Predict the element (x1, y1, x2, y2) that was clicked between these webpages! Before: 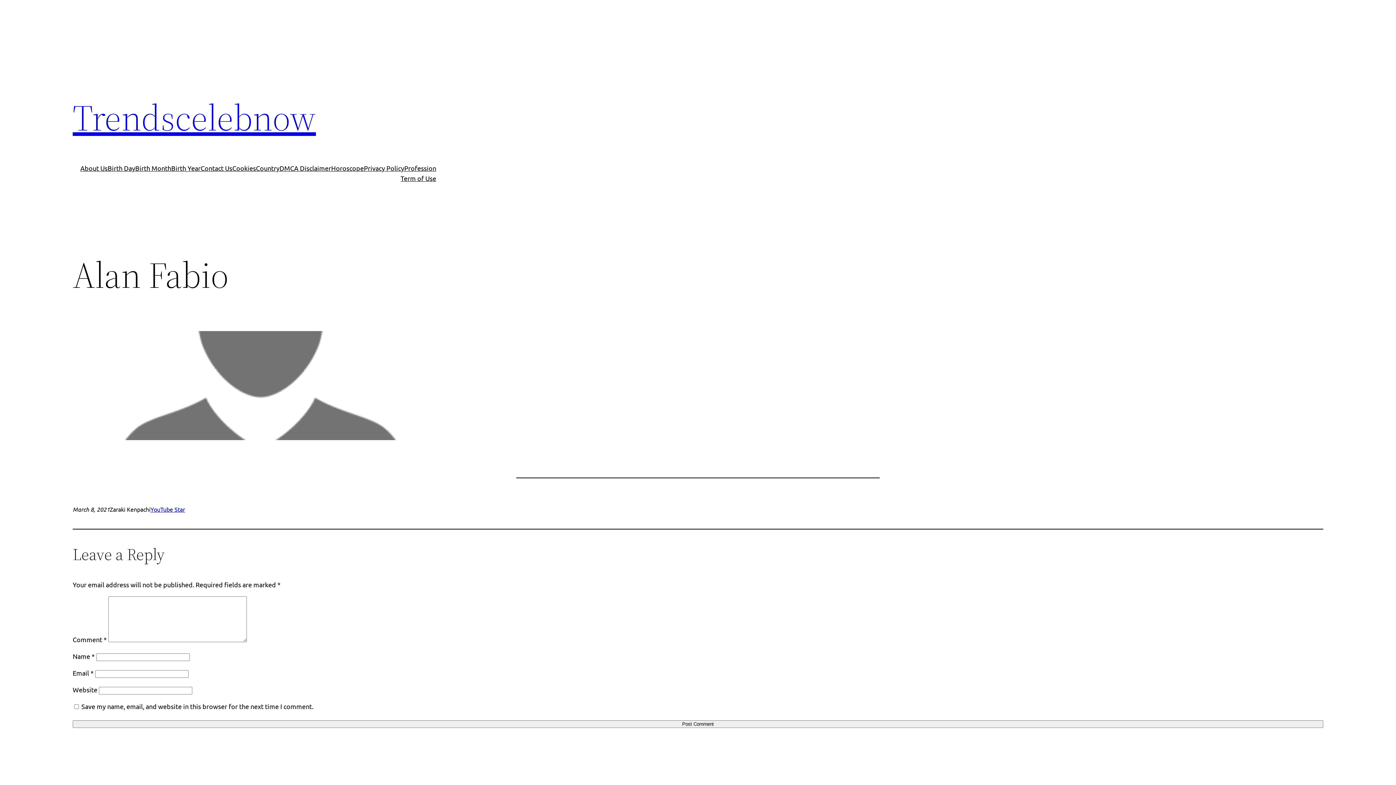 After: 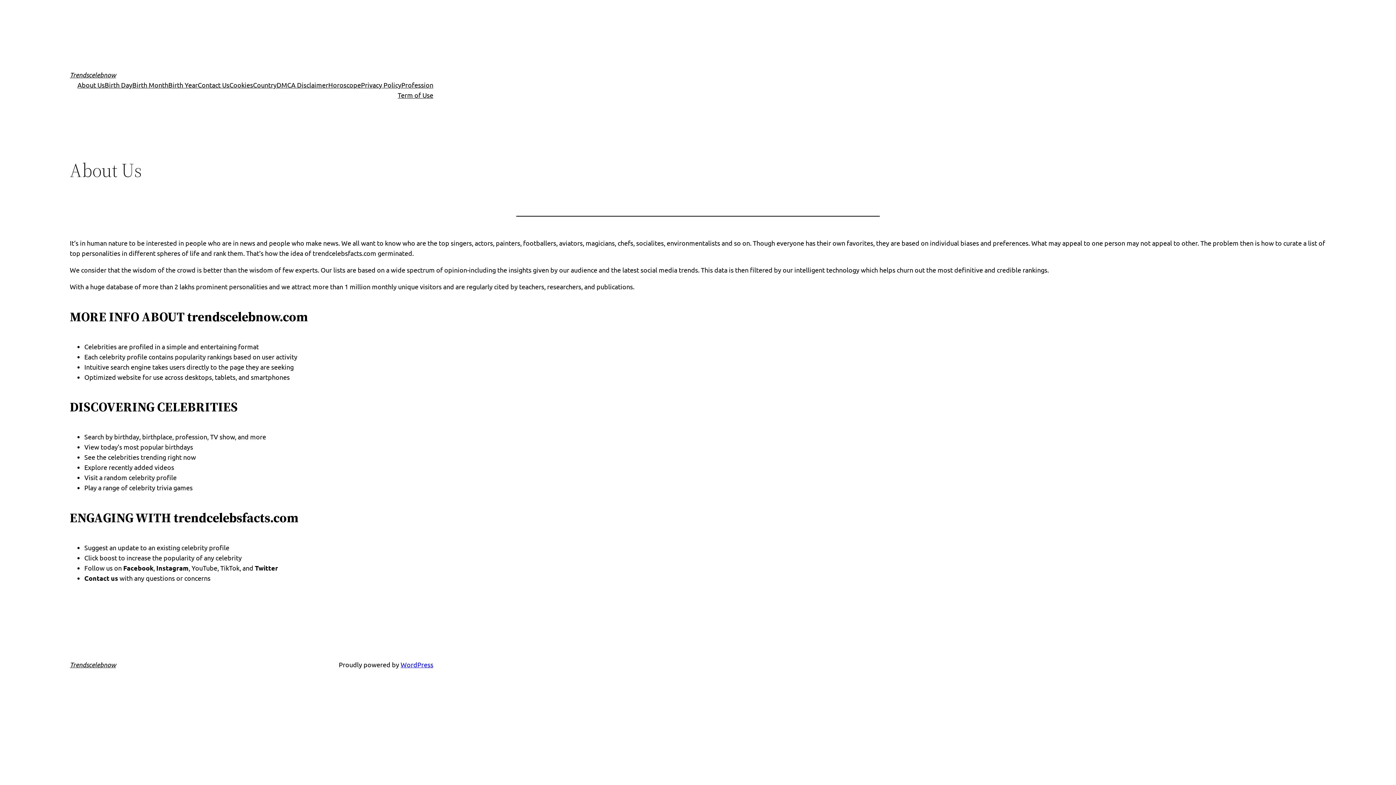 Action: label: About Us bbox: (80, 163, 107, 173)